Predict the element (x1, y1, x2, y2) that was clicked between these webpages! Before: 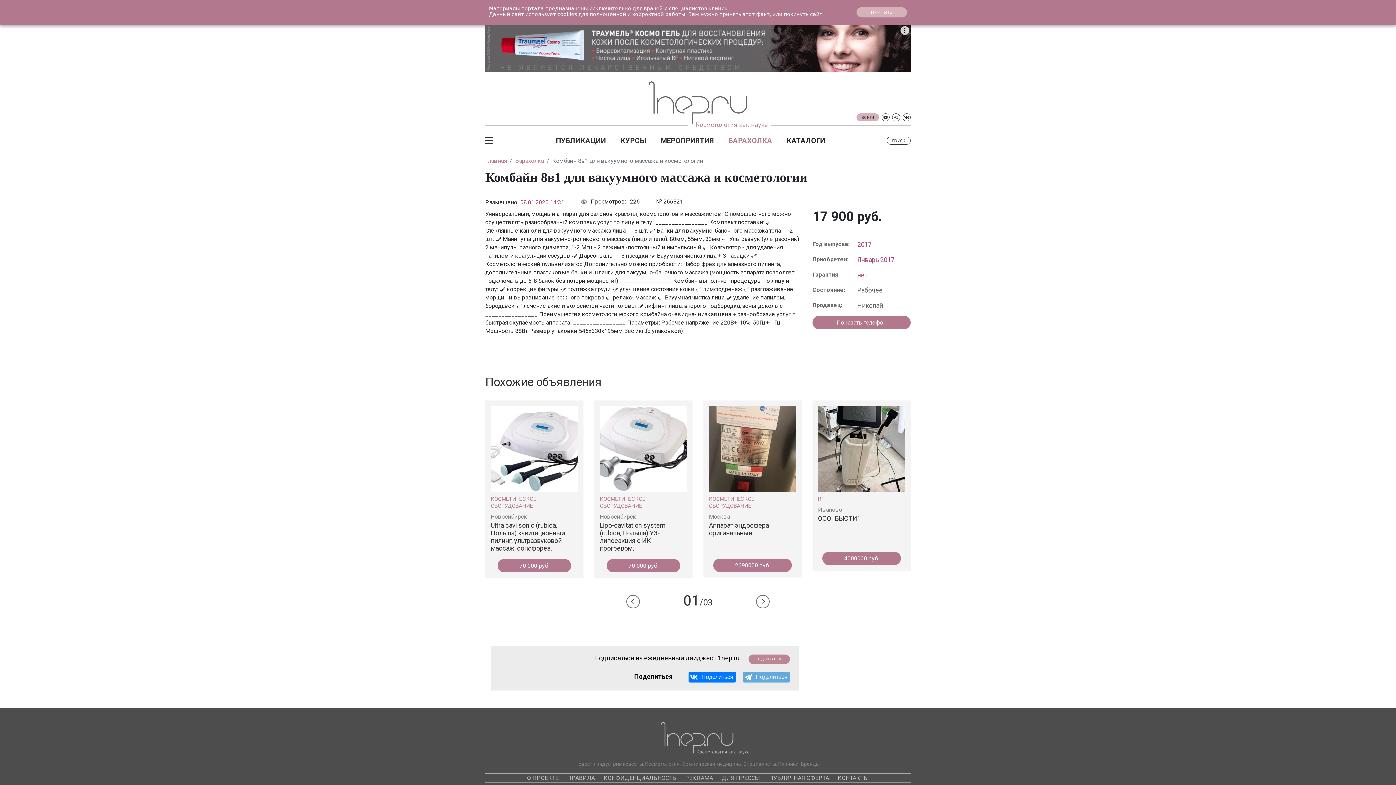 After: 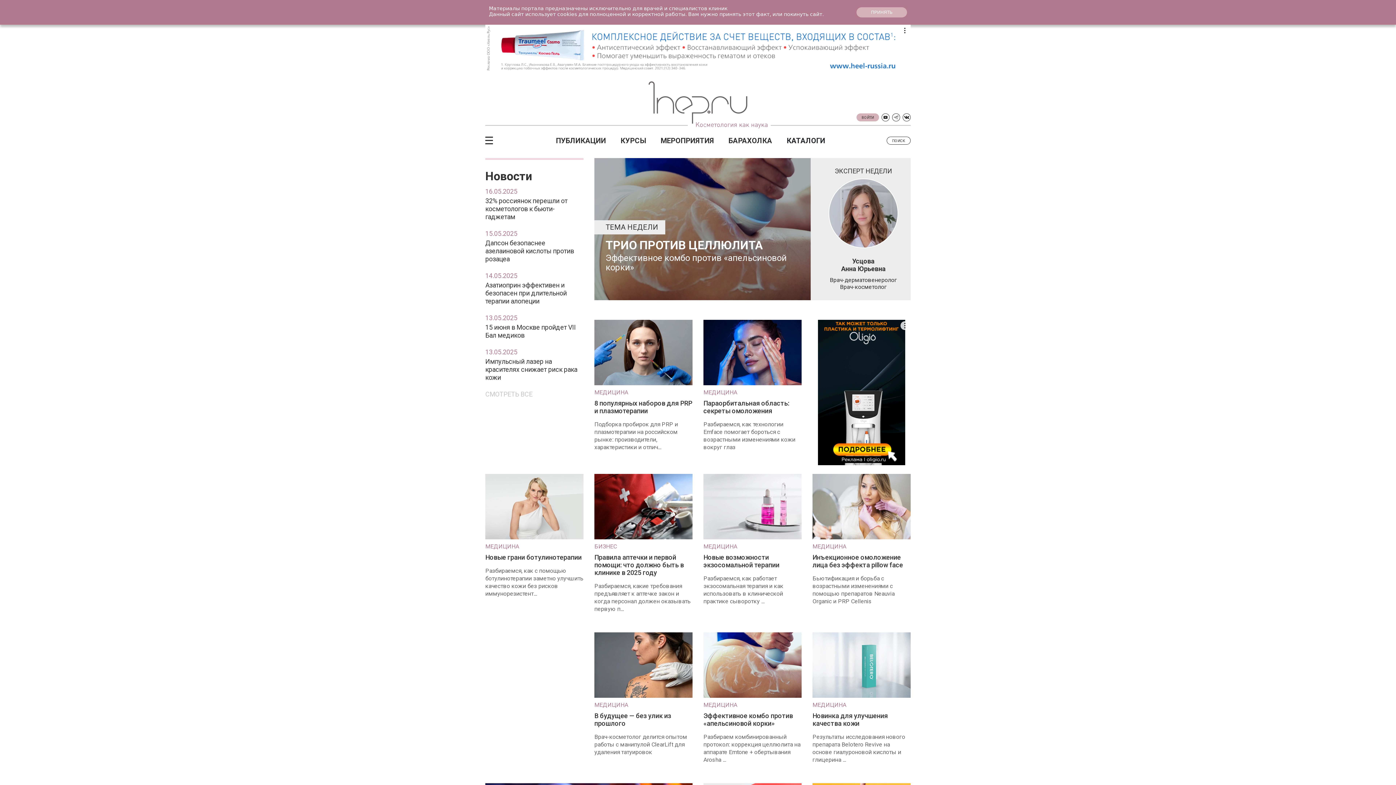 Action: bbox: (637, 81, 758, 127)